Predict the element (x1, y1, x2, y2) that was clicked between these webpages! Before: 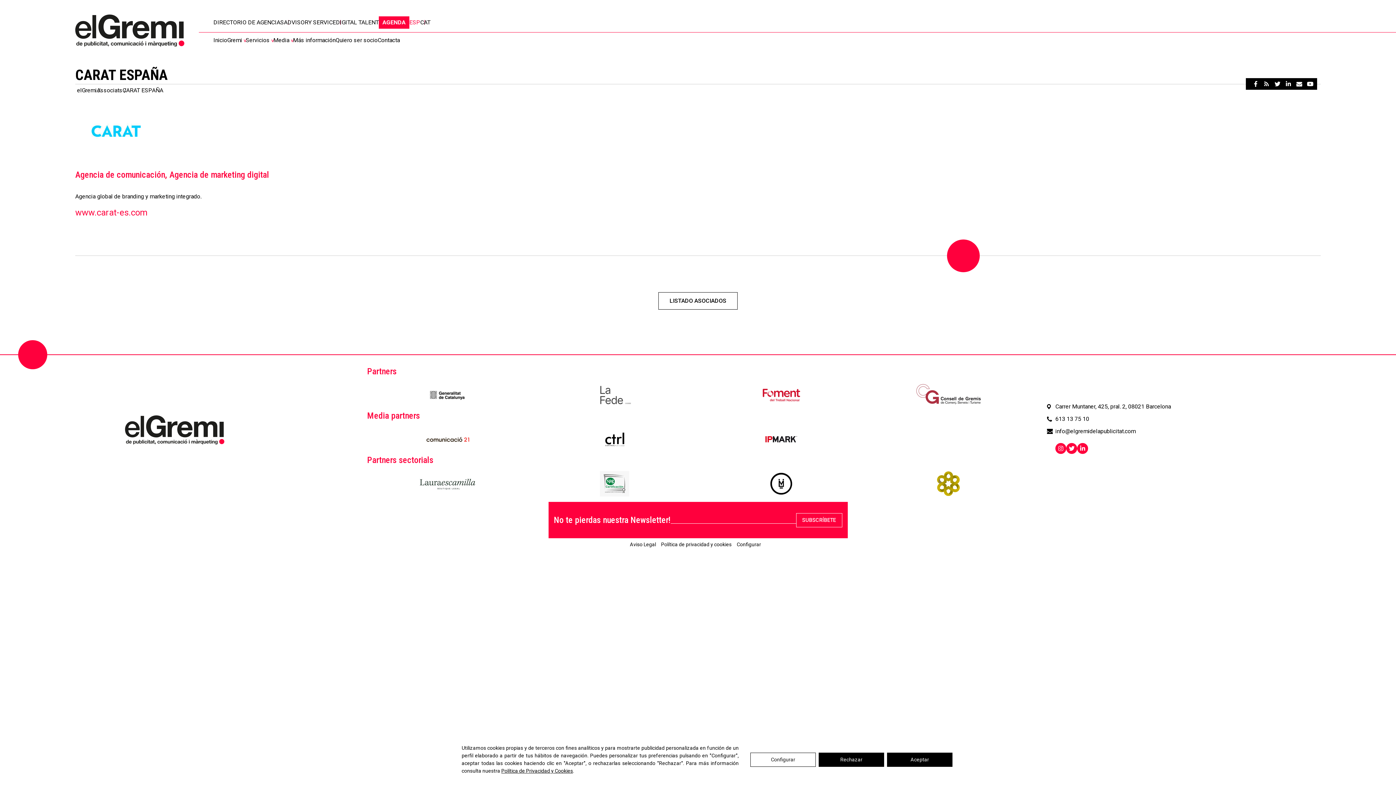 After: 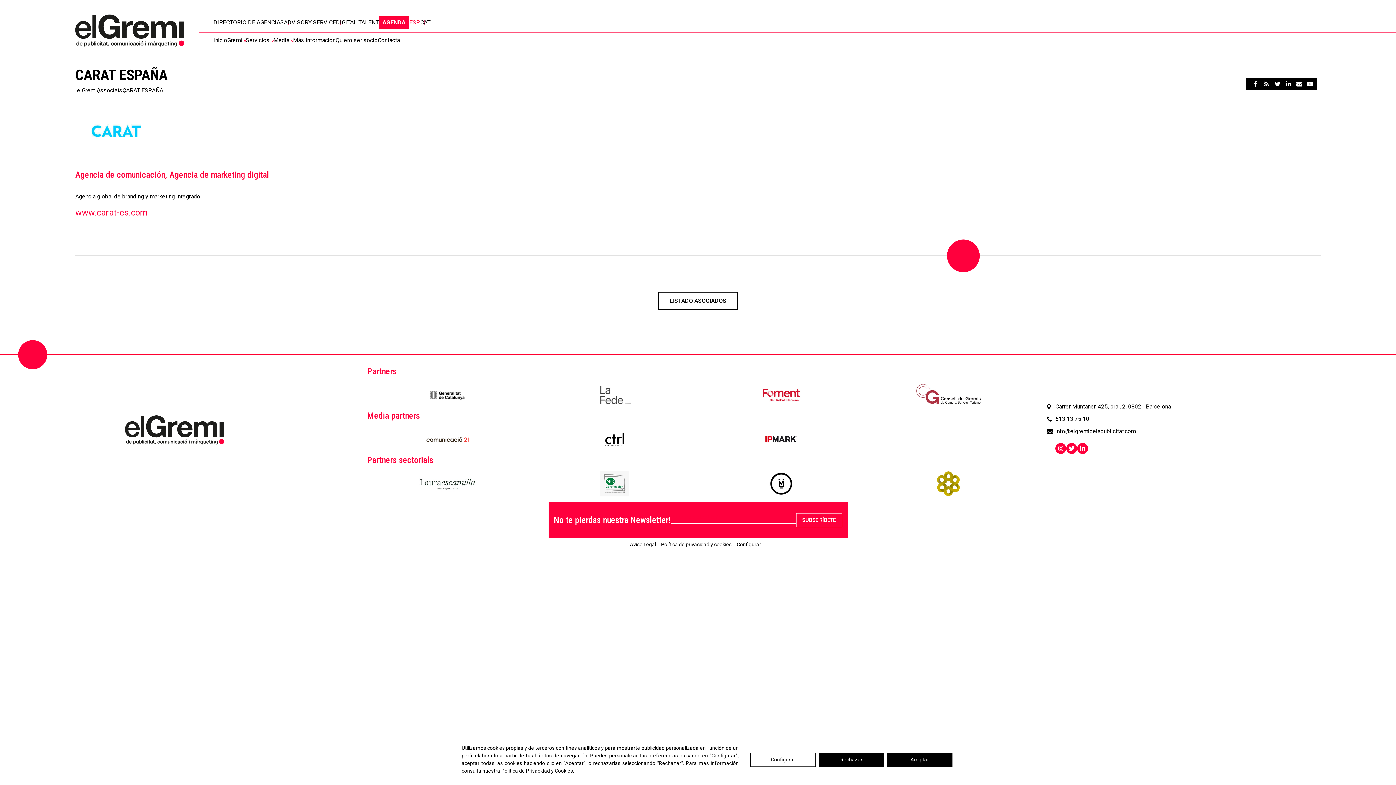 Action: bbox: (751, 427, 812, 452)